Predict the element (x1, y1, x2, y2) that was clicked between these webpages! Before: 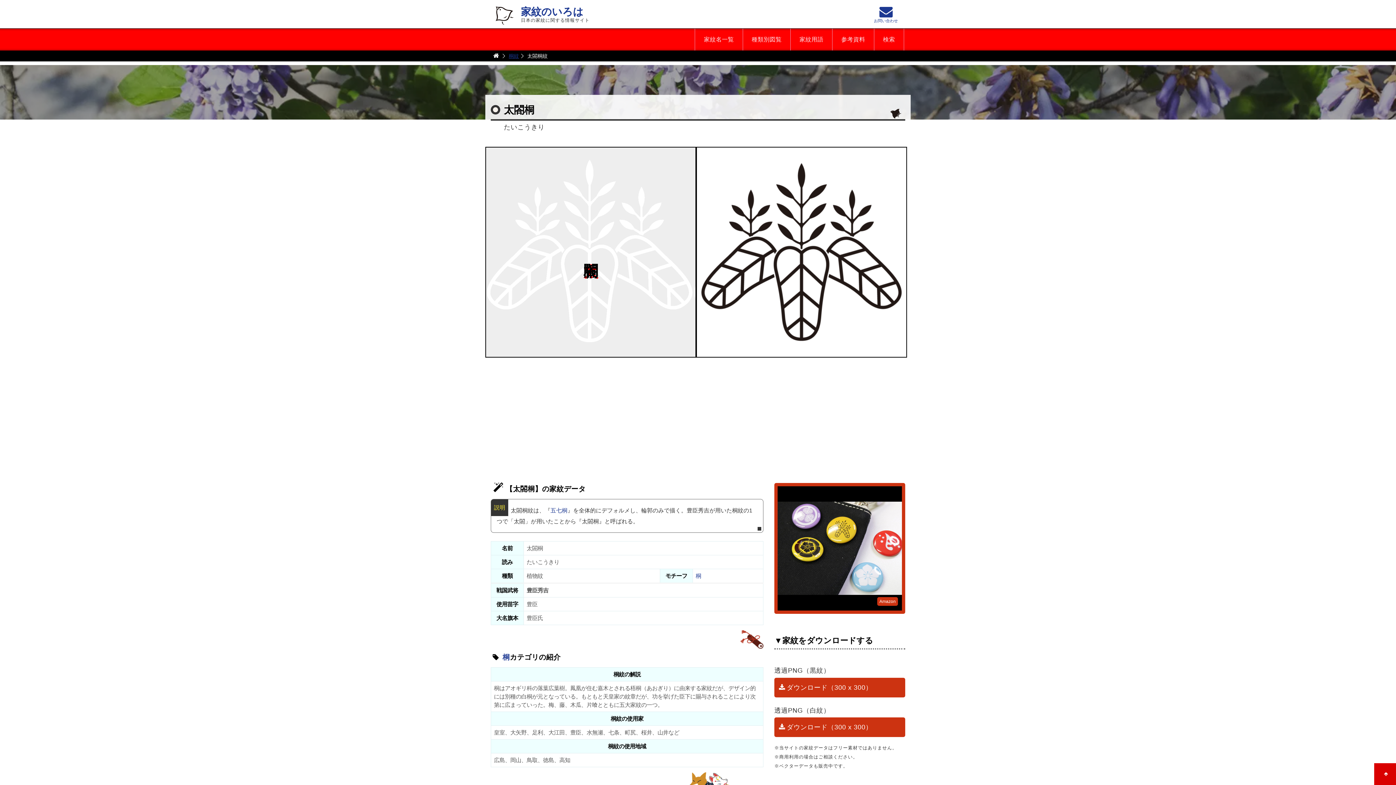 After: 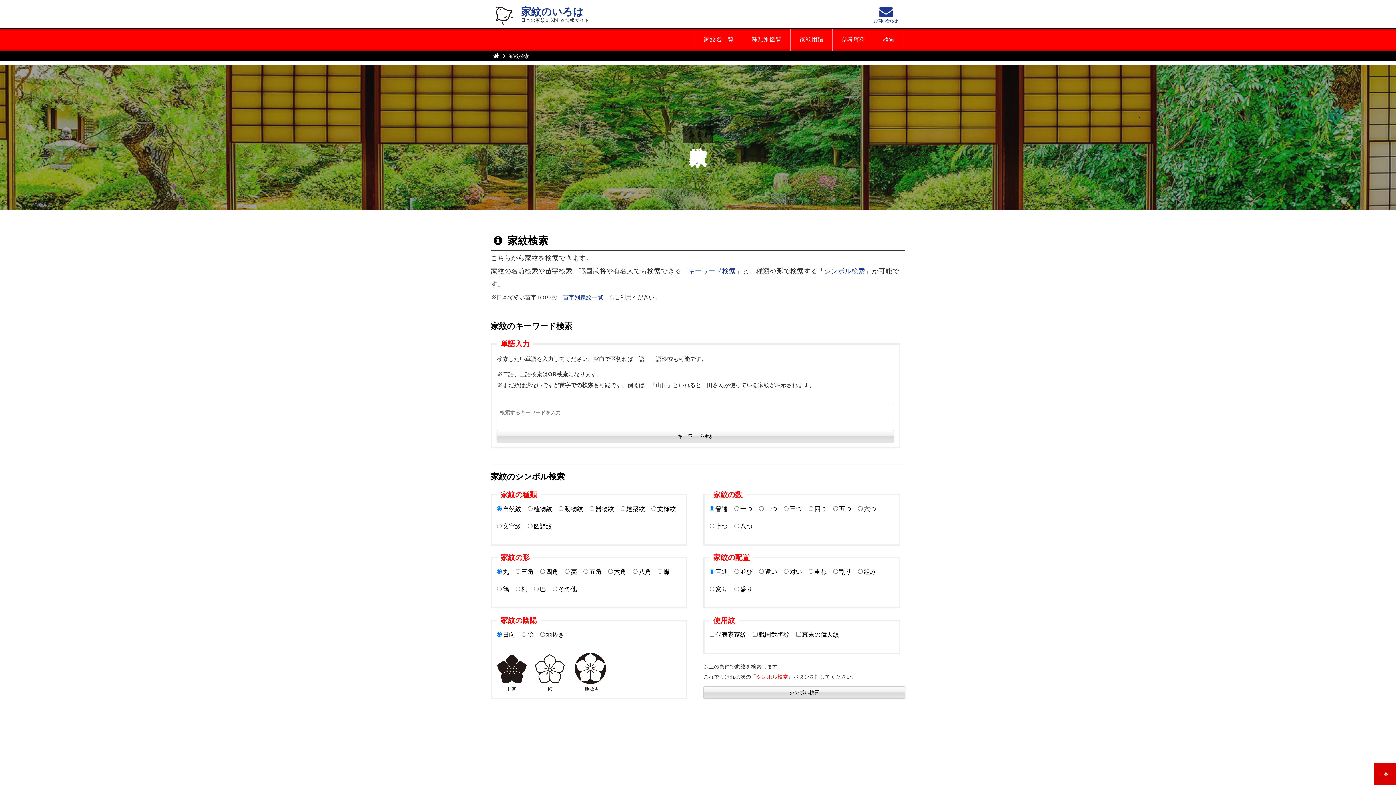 Action: label: 検索 bbox: (874, 28, 904, 50)